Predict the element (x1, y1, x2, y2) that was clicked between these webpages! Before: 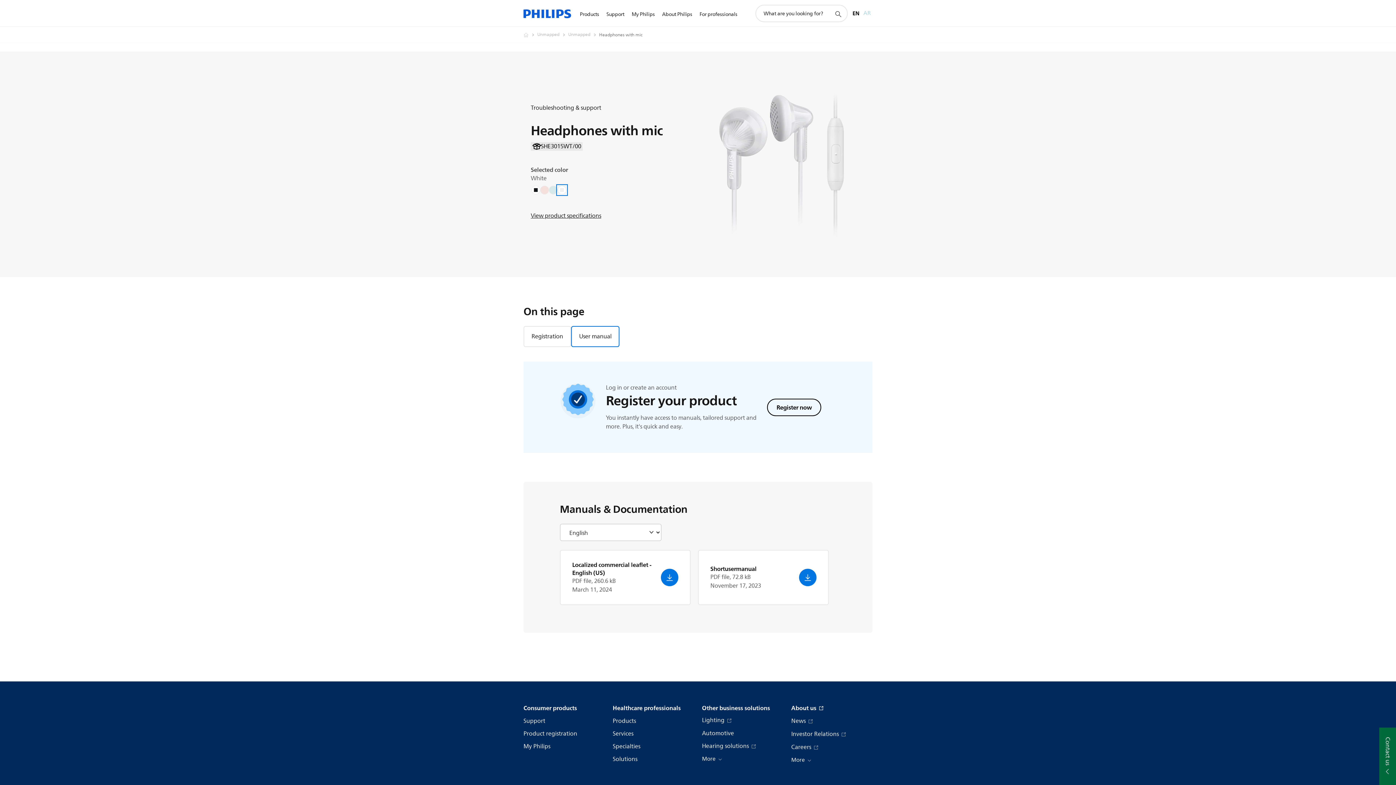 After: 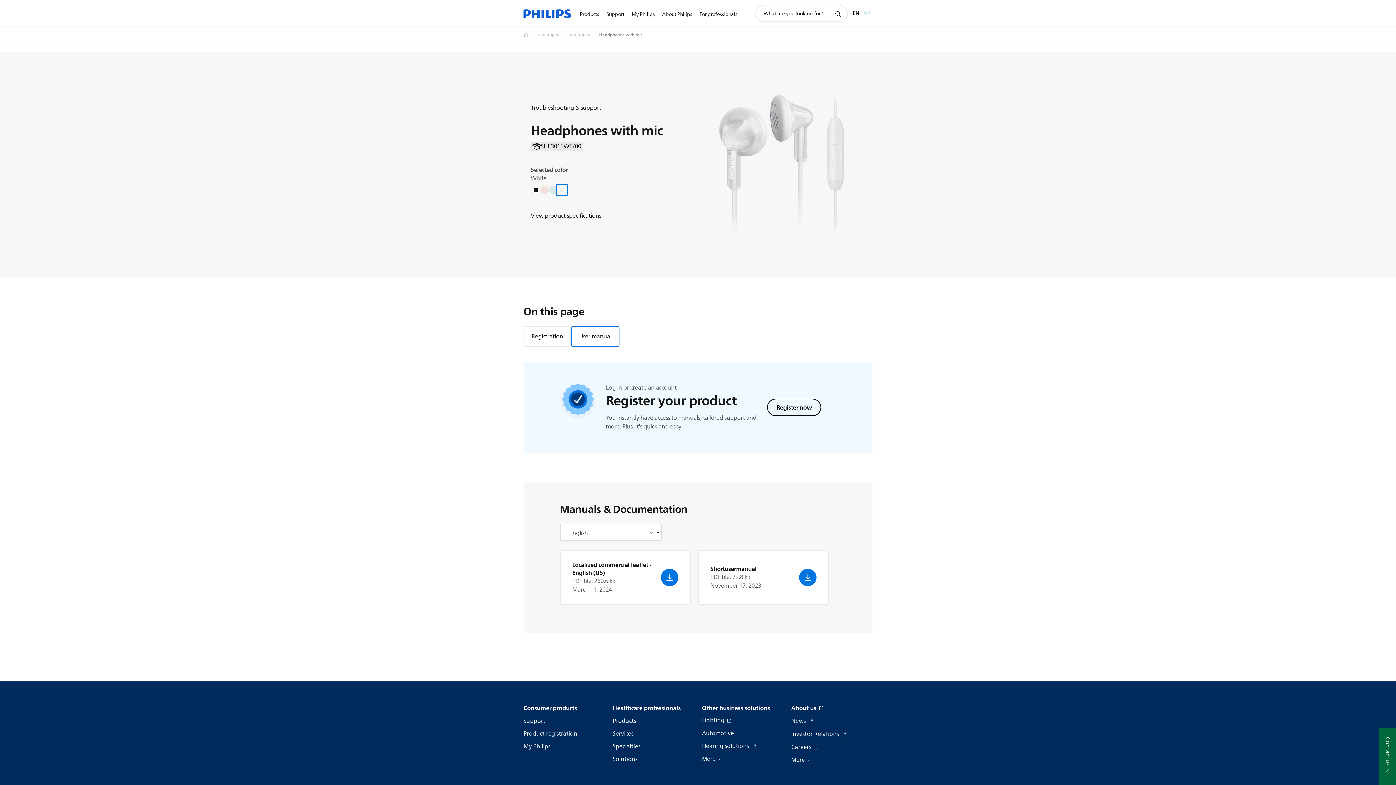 Action: label: support search icon bbox: (833, 9, 842, 18)